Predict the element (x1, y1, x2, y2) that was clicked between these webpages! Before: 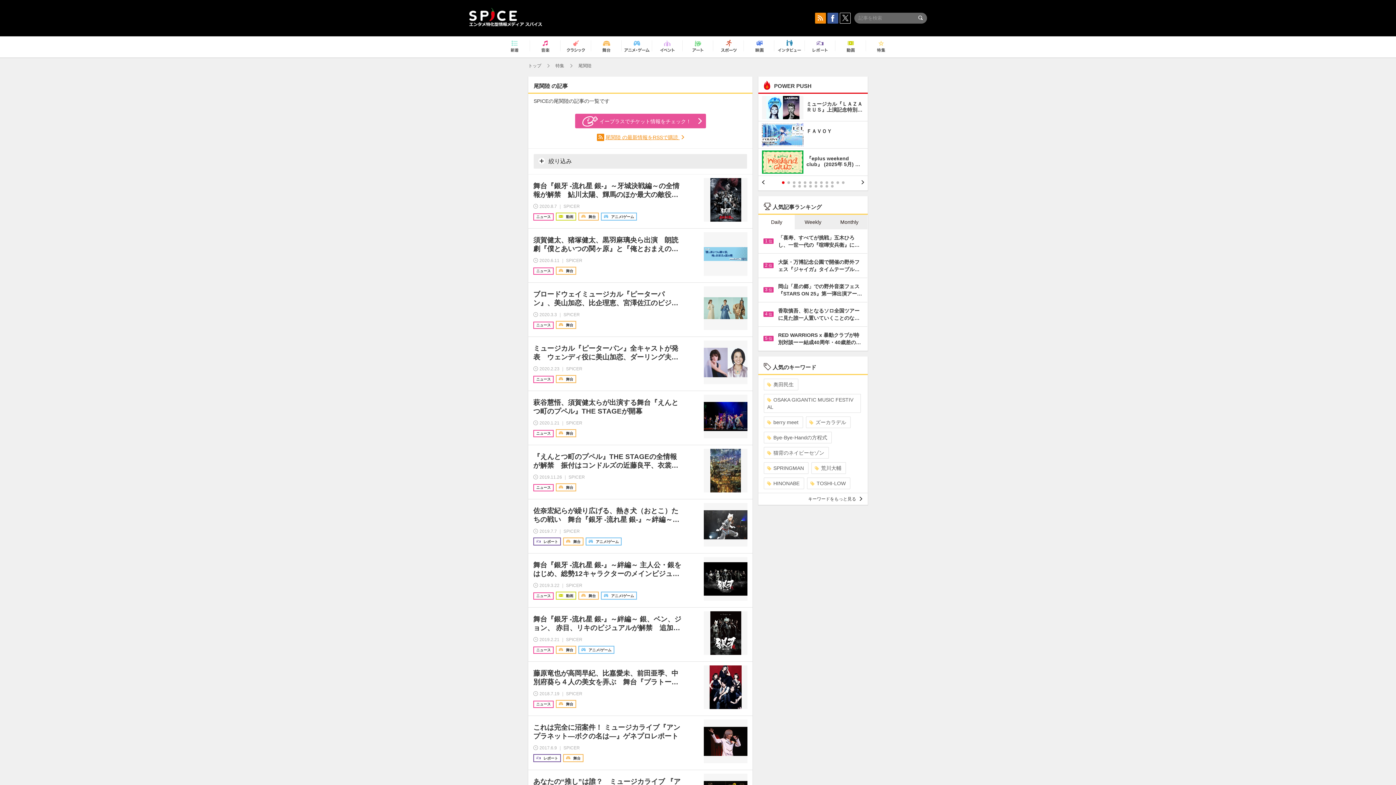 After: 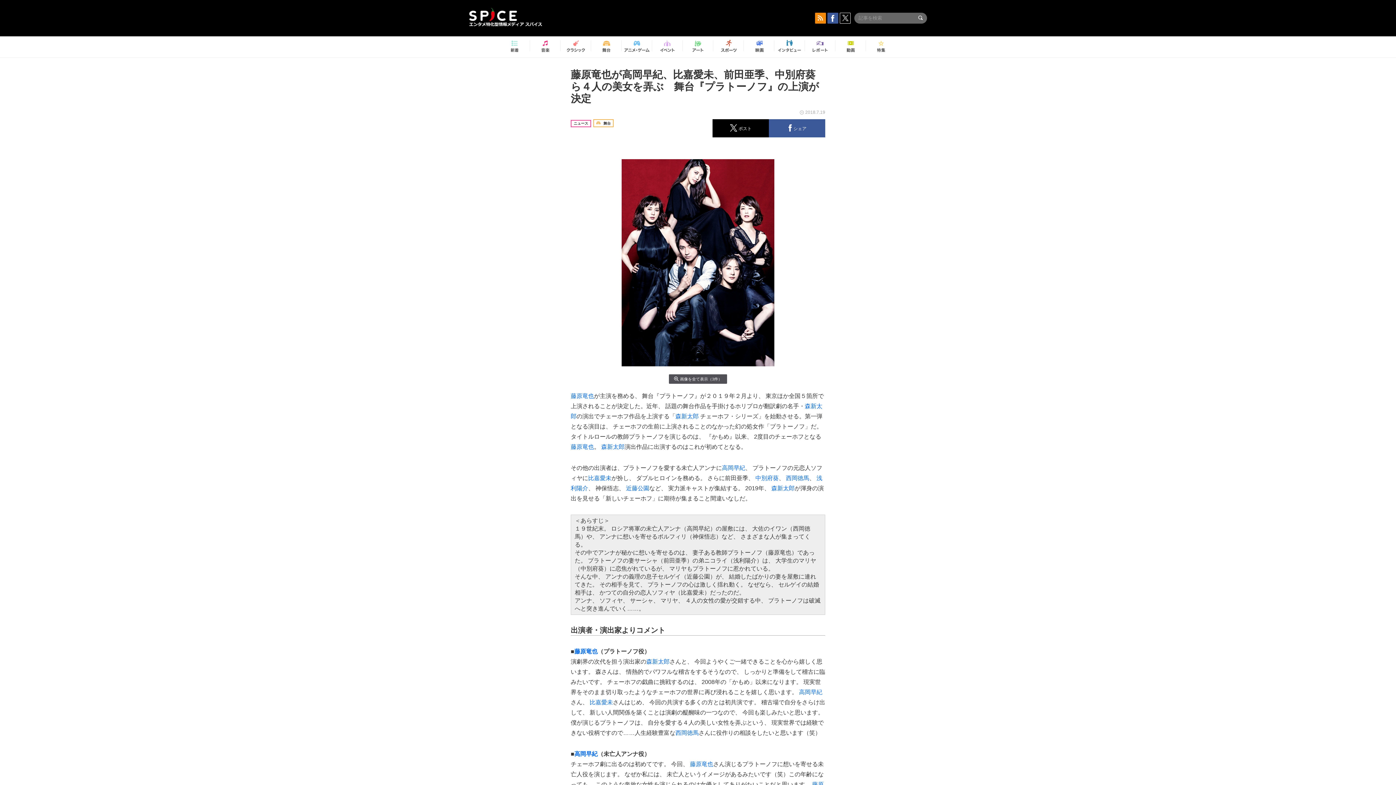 Action: bbox: (704, 665, 747, 709)